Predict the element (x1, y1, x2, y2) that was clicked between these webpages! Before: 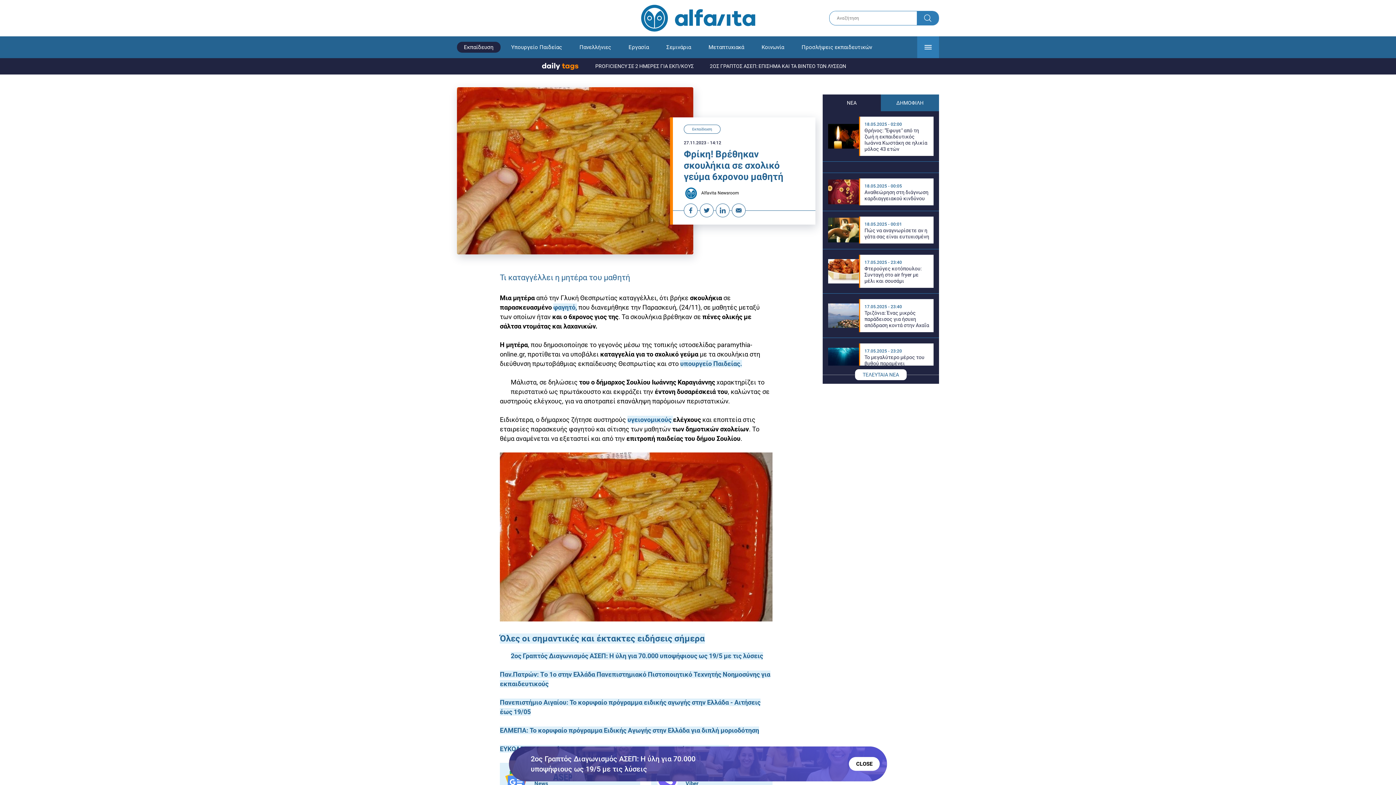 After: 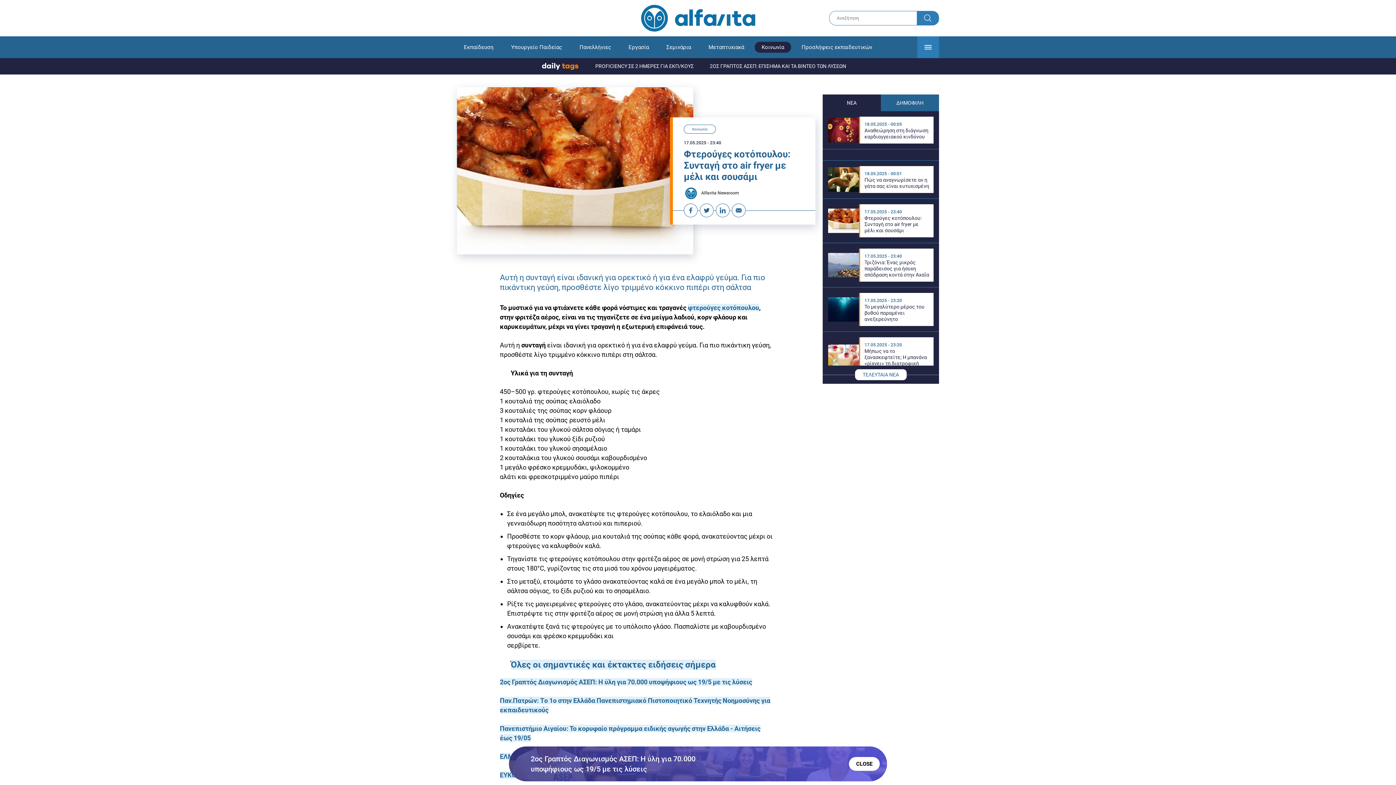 Action: label: Φτερούγες κοτόπουλου: Συνταγή στο air fryer με μέλι και σουσάμι bbox: (828, 254, 933, 288)